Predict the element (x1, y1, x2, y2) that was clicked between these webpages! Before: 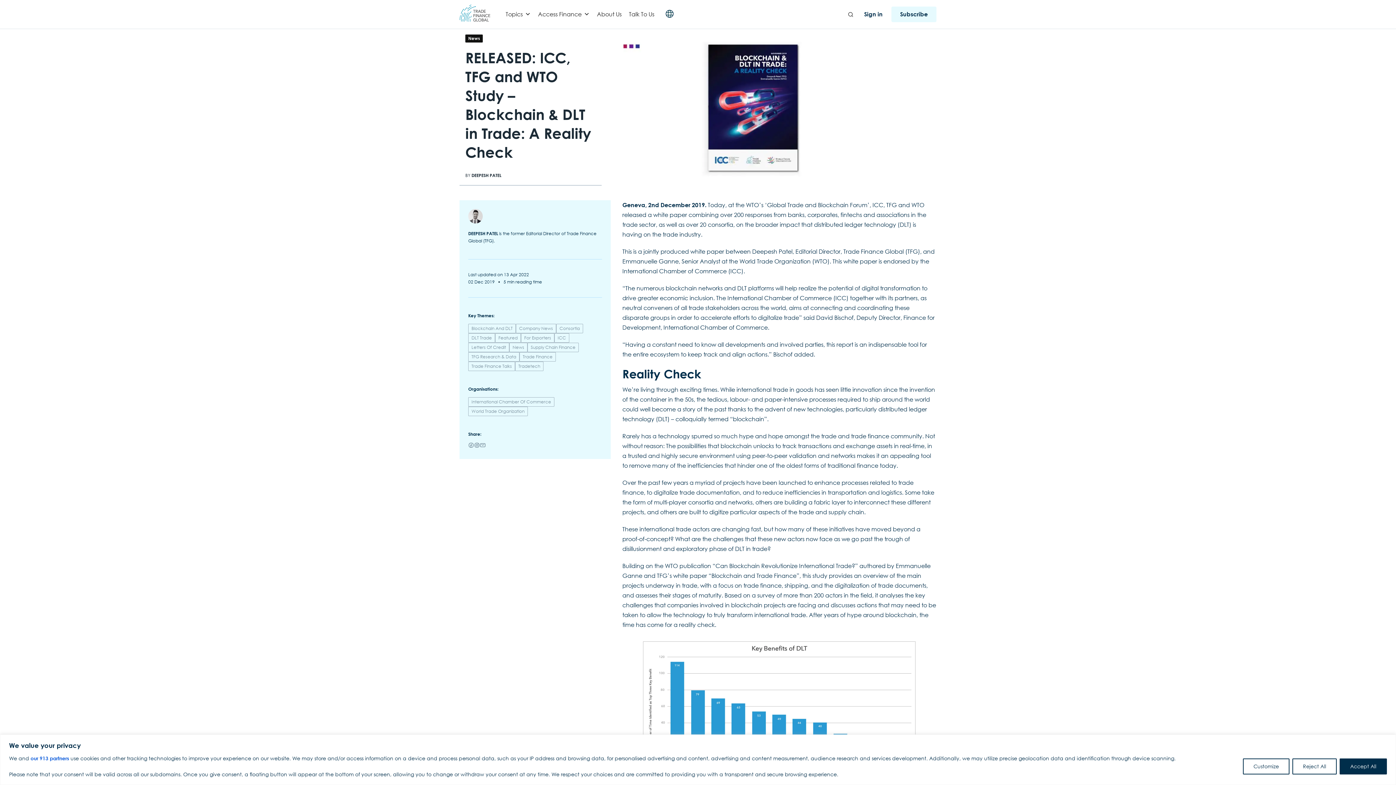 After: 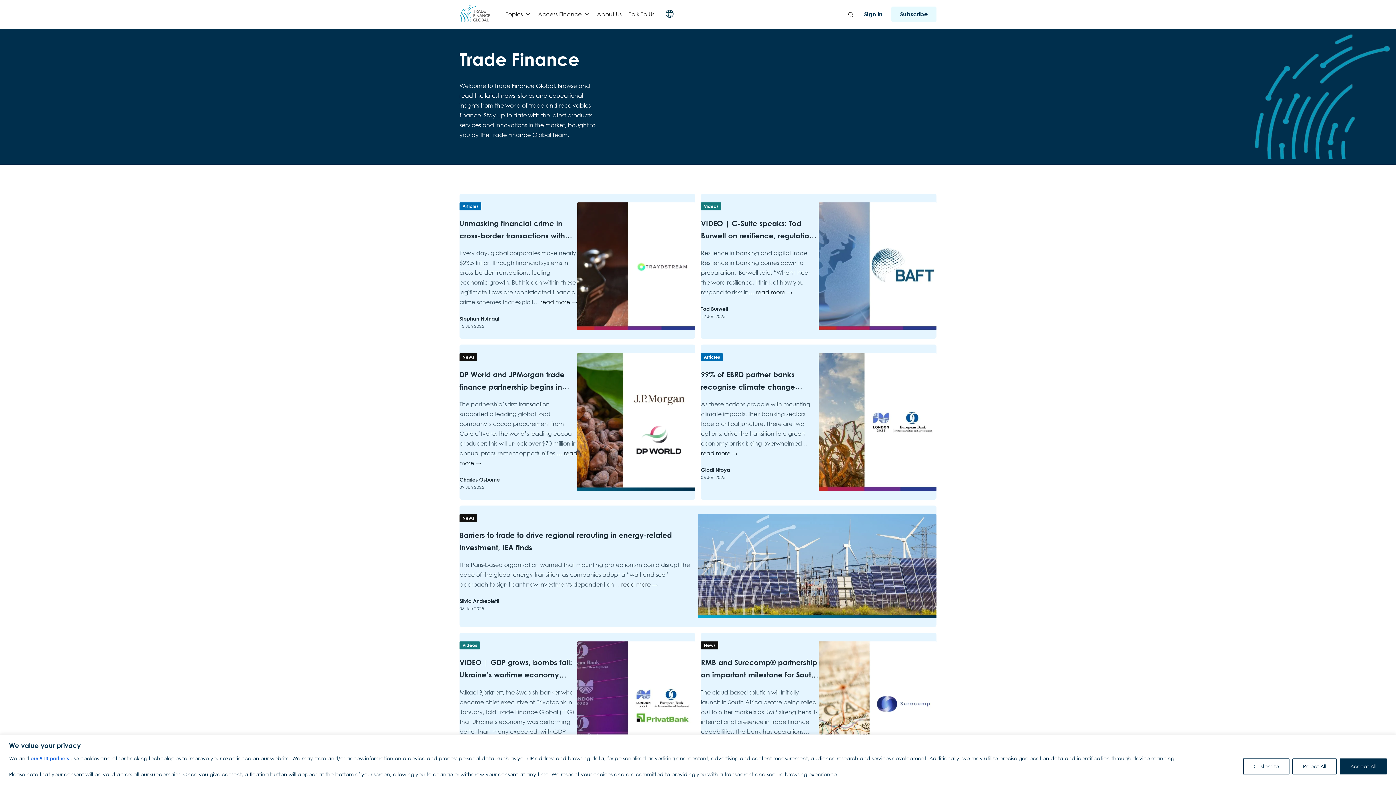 Action: label: Trade Finance bbox: (519, 352, 556, 361)